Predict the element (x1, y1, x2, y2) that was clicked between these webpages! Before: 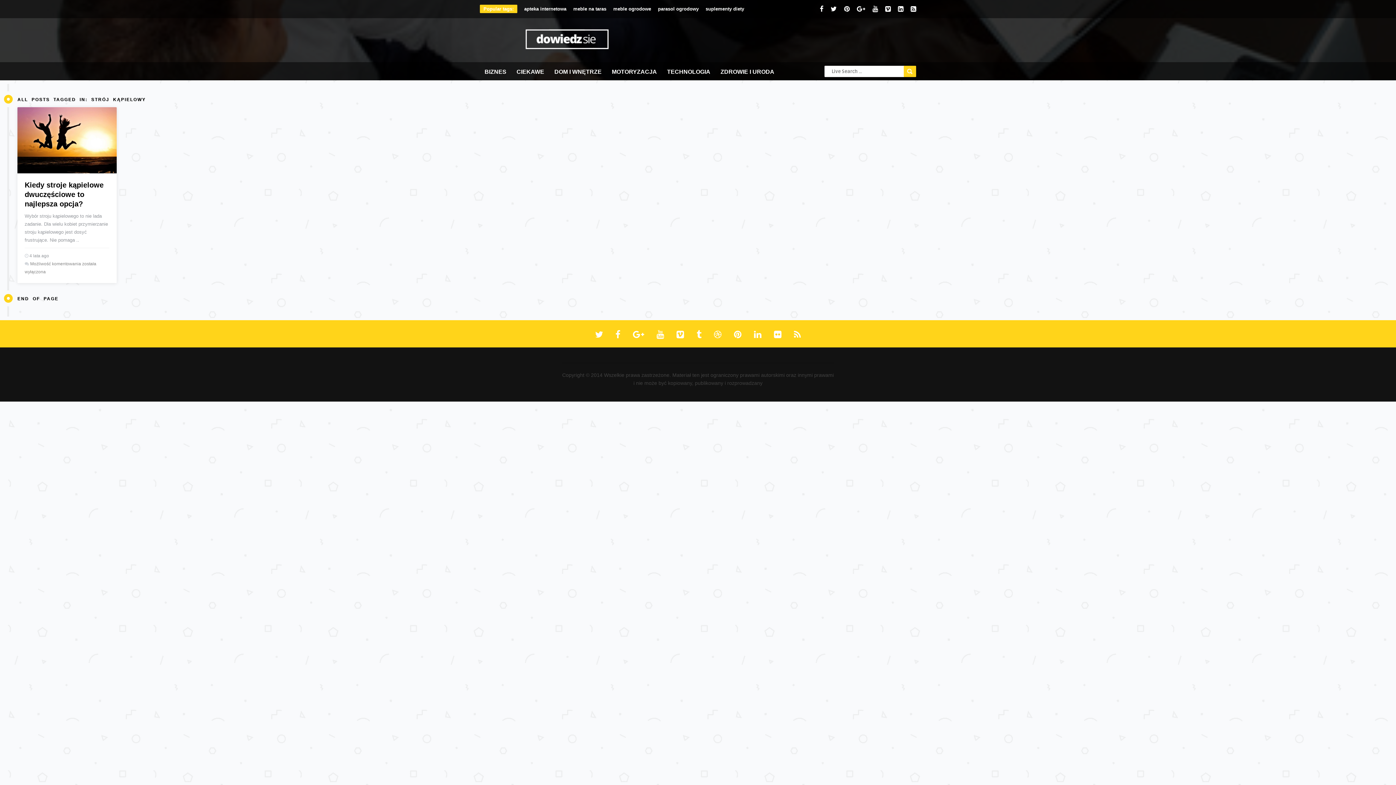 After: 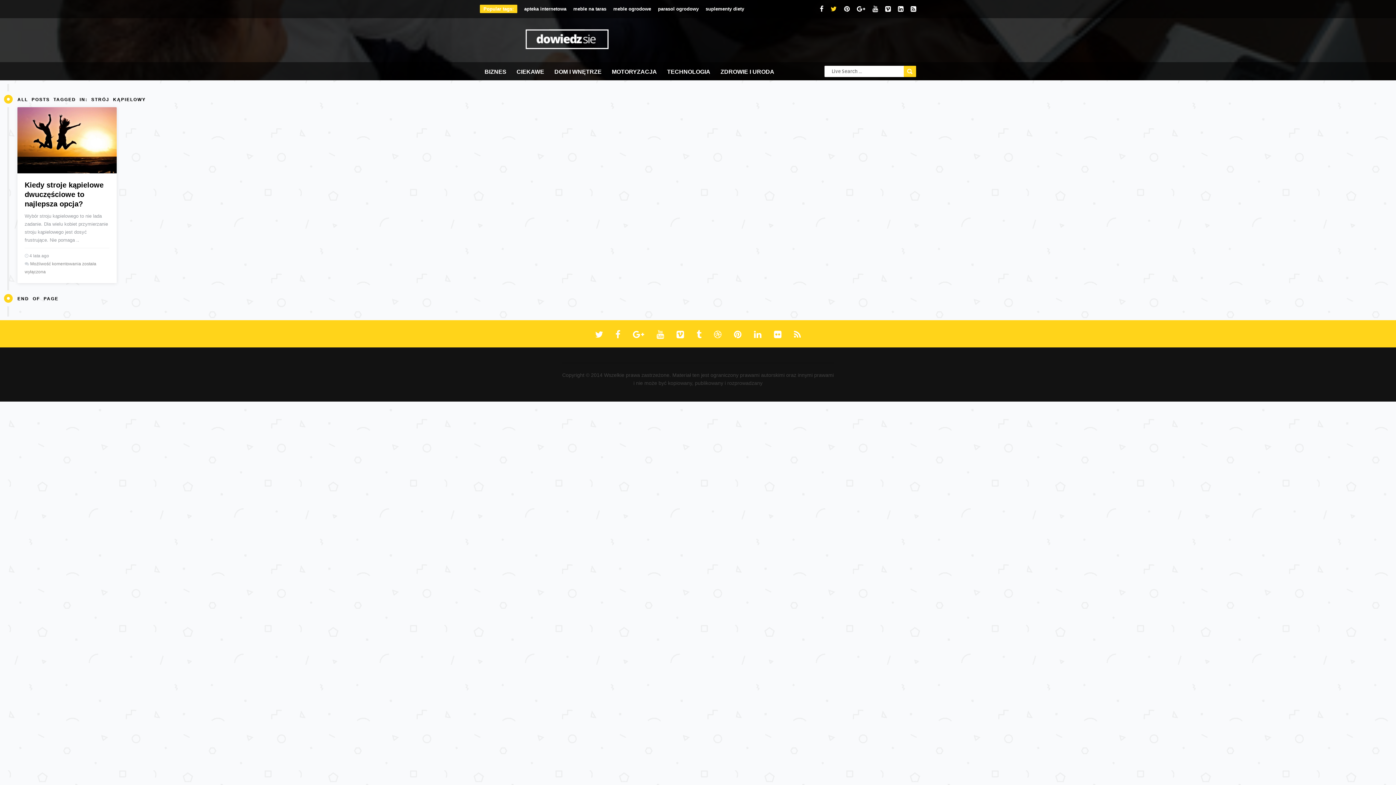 Action: bbox: (830, 5, 837, 12)